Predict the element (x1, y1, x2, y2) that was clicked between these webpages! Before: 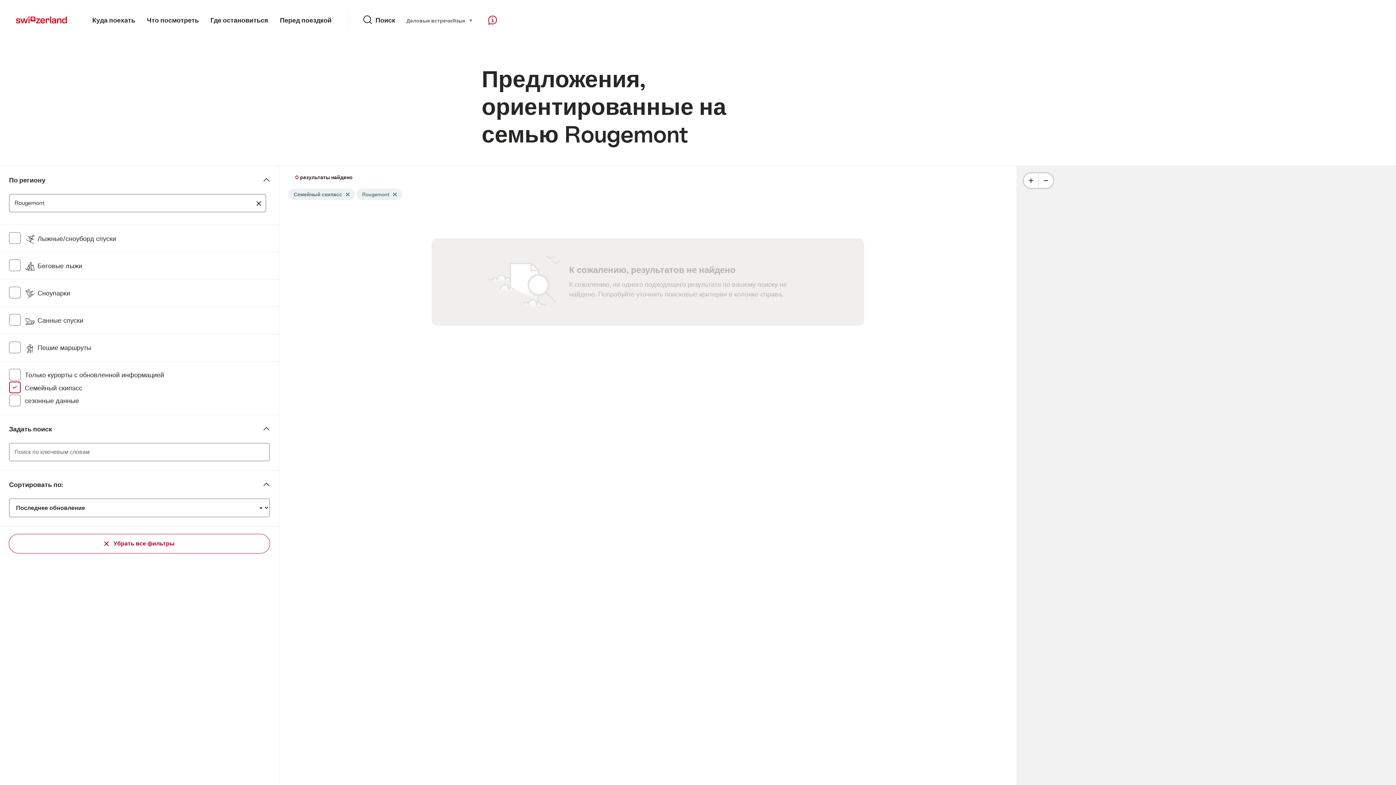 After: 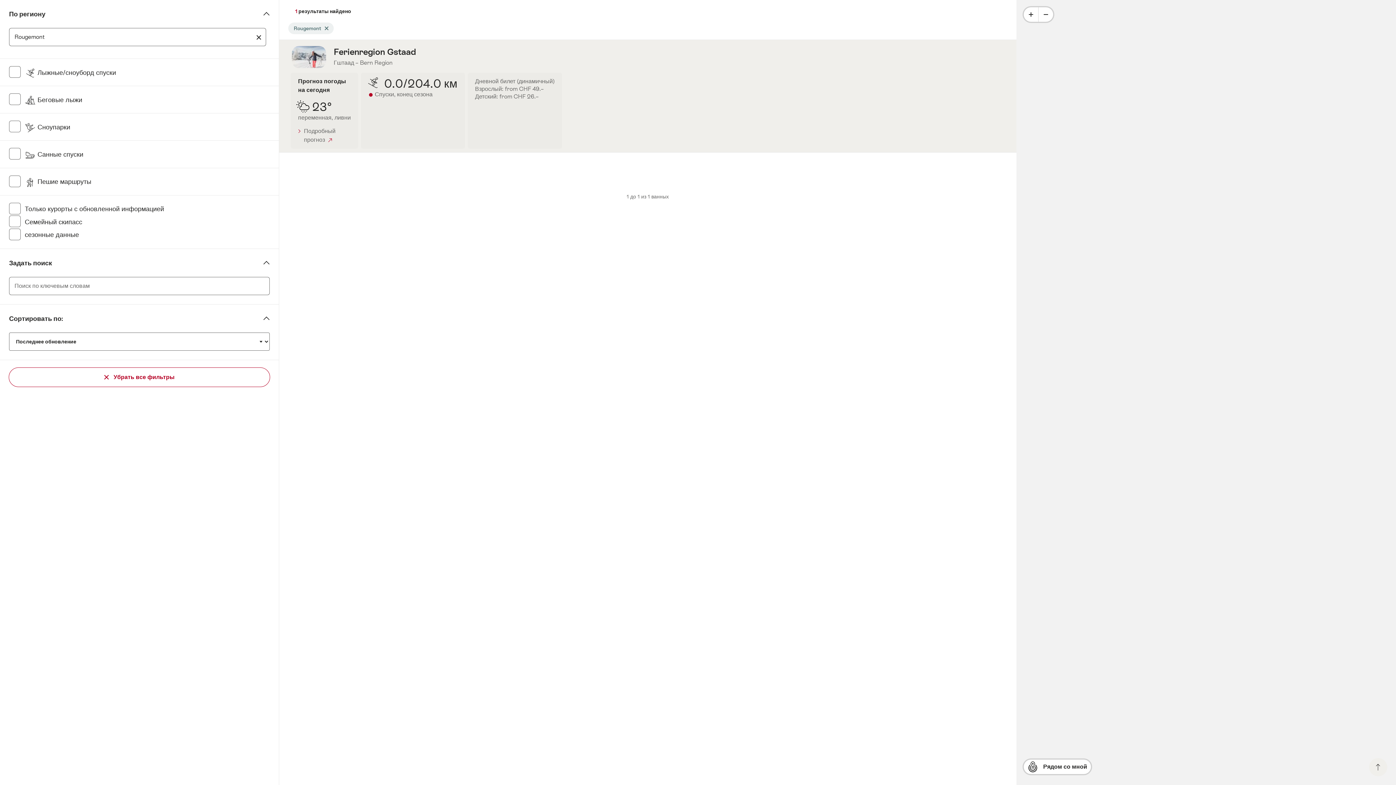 Action: label: Убрать тэг Семейный скипасс bbox: (337, 188, 354, 200)